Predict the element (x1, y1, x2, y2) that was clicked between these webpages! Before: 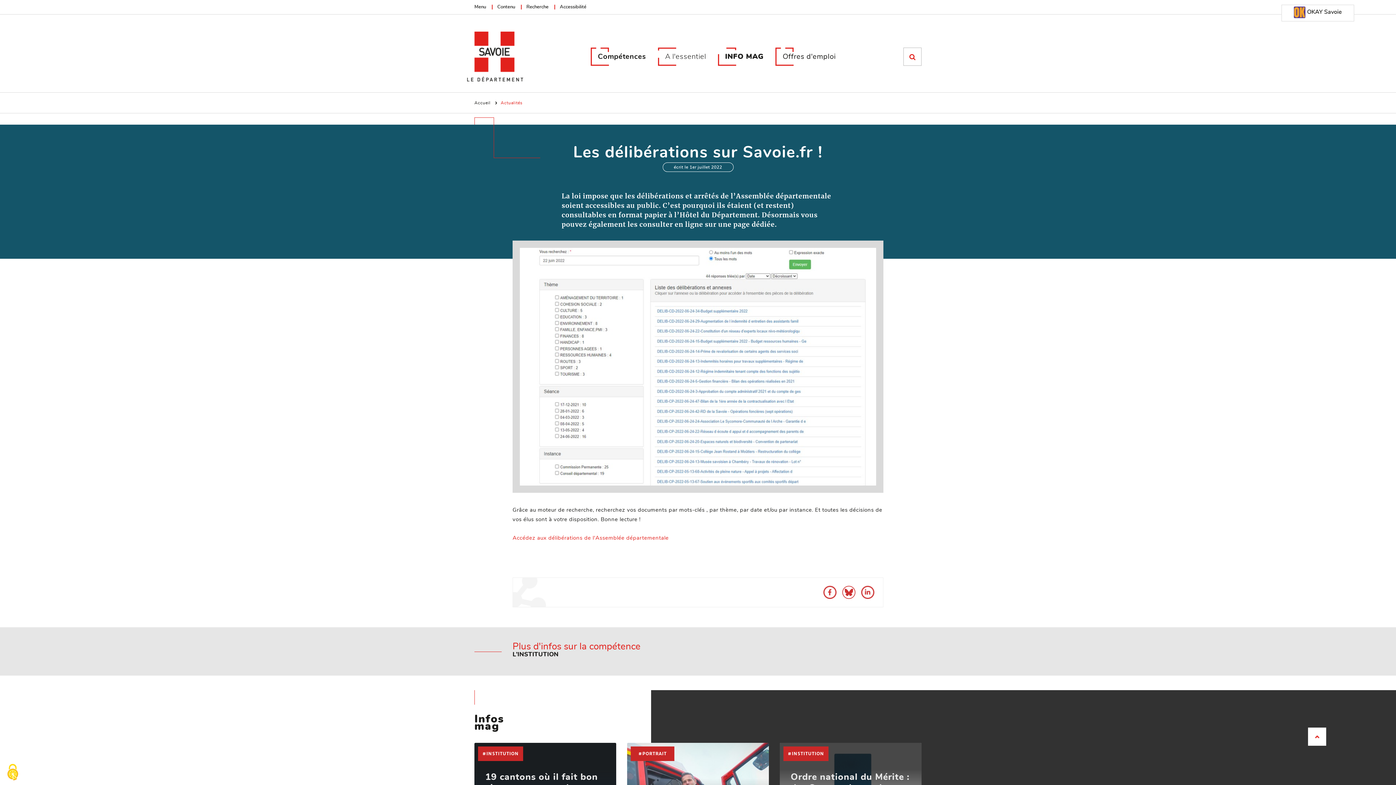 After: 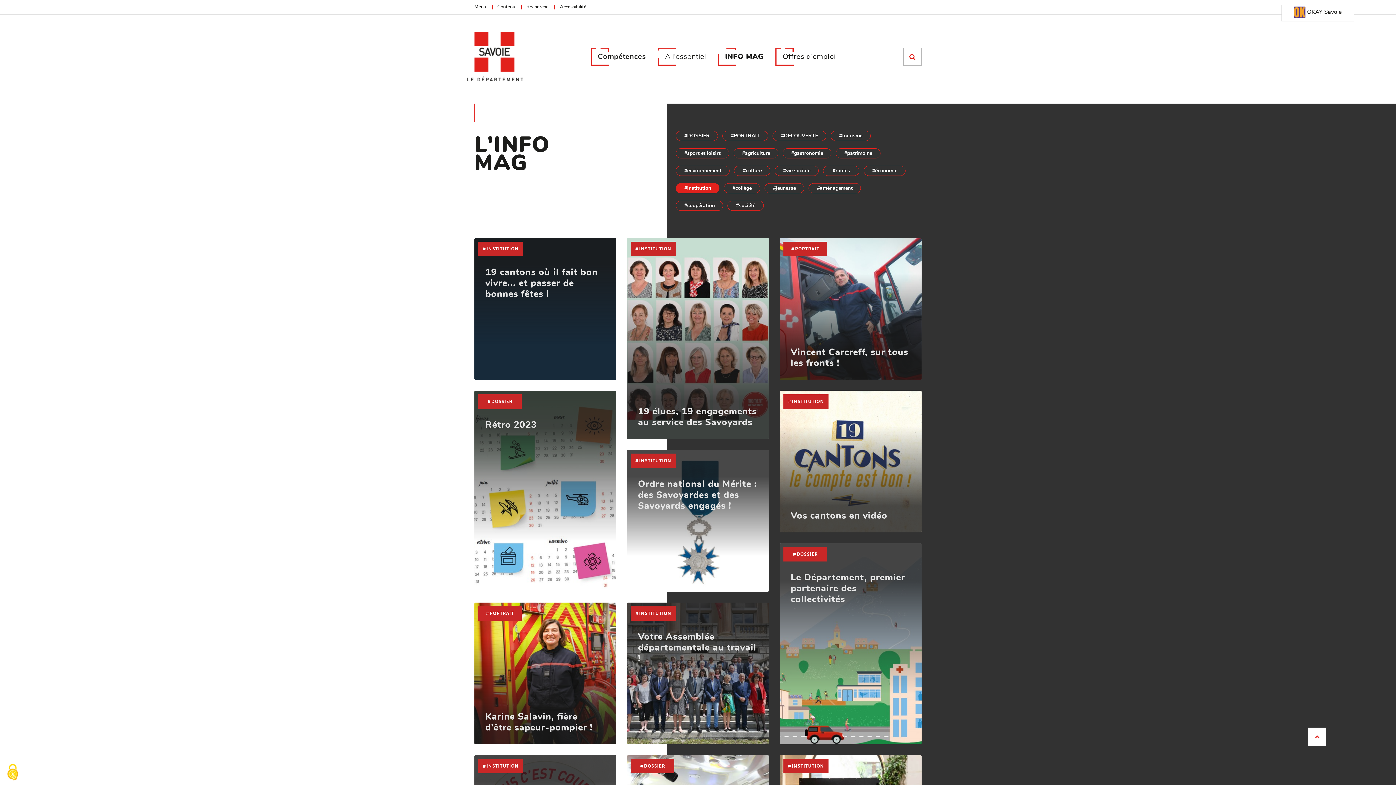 Action: bbox: (478, 746, 523, 761) label: #INSTITUTION